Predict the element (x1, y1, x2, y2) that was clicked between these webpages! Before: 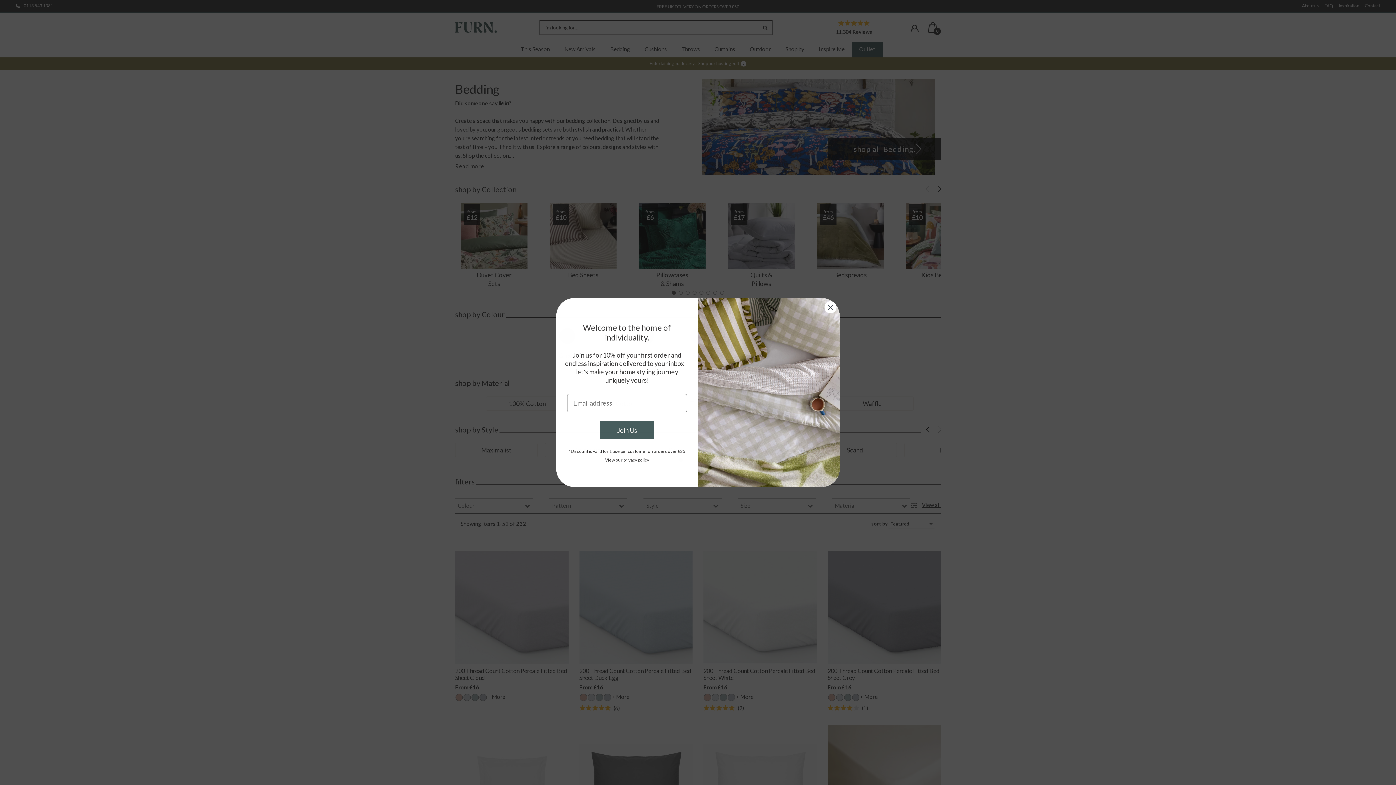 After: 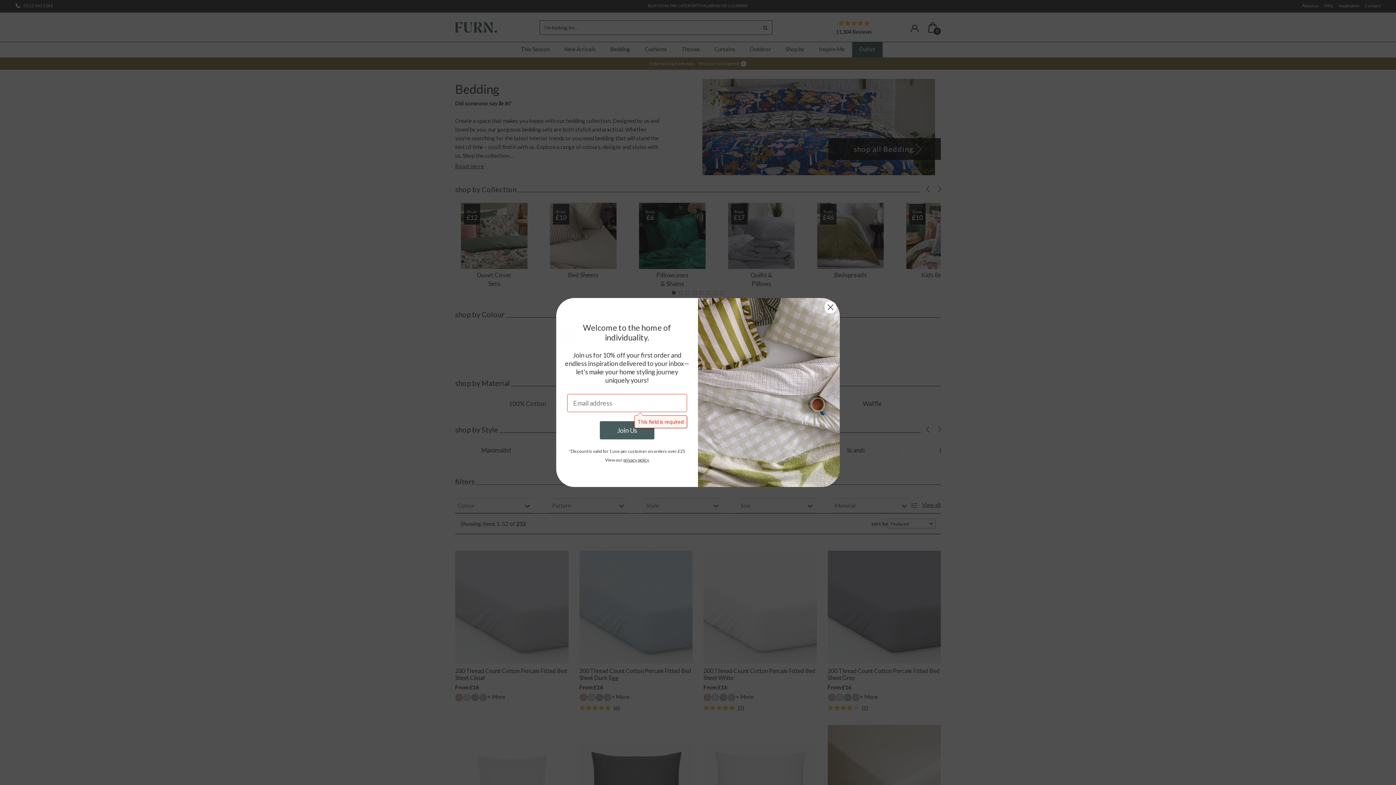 Action: label: Join Us bbox: (600, 440, 654, 458)